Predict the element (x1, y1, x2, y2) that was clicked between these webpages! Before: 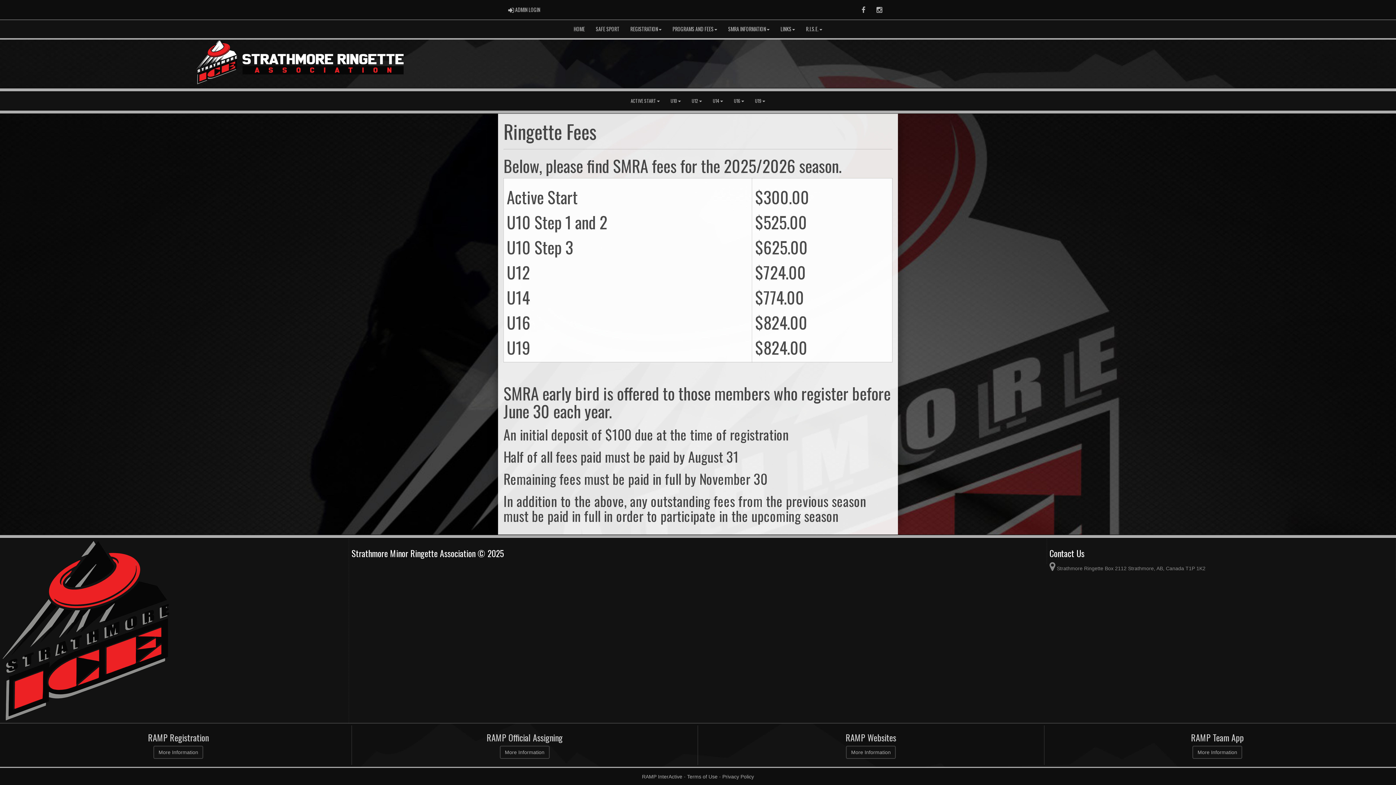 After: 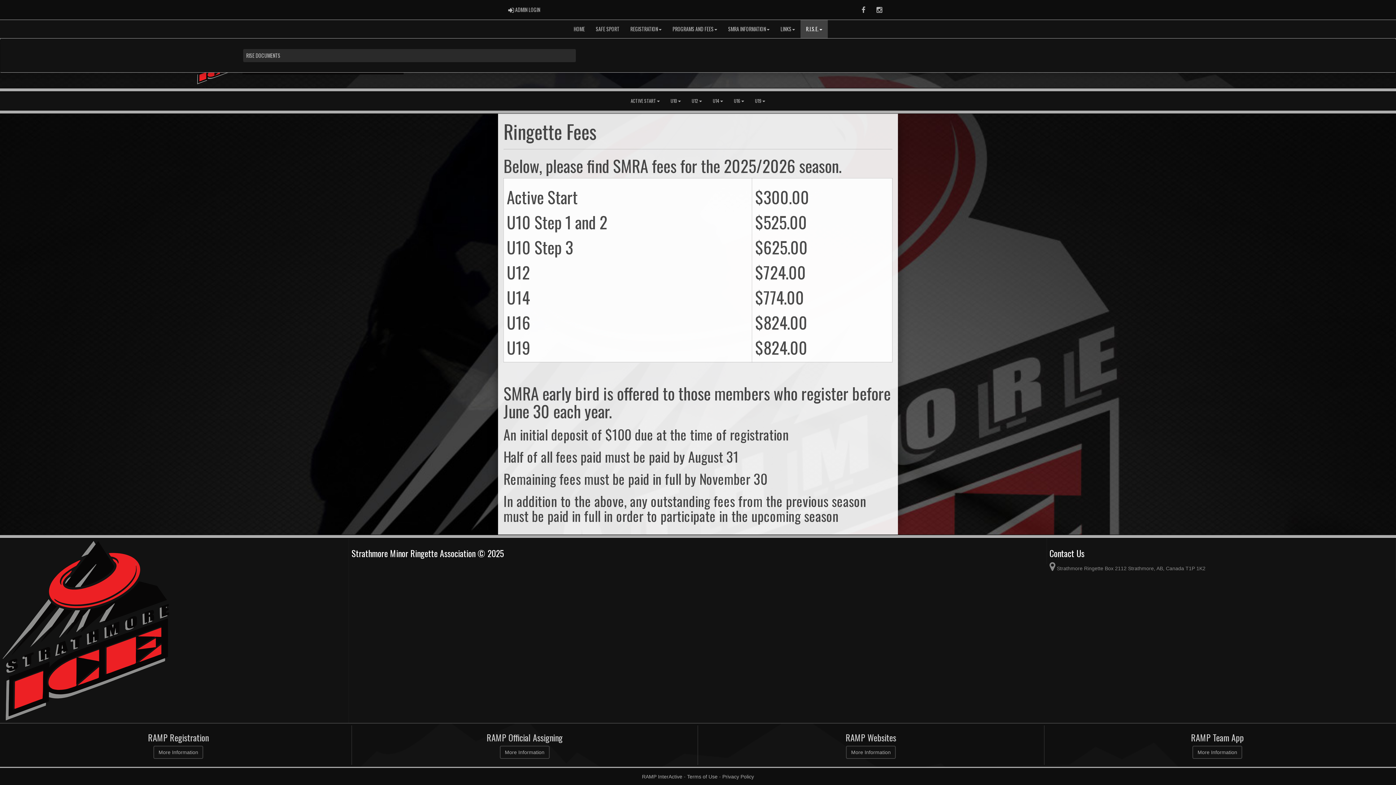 Action: bbox: (800, 20, 828, 38) label: R.I.S.E.